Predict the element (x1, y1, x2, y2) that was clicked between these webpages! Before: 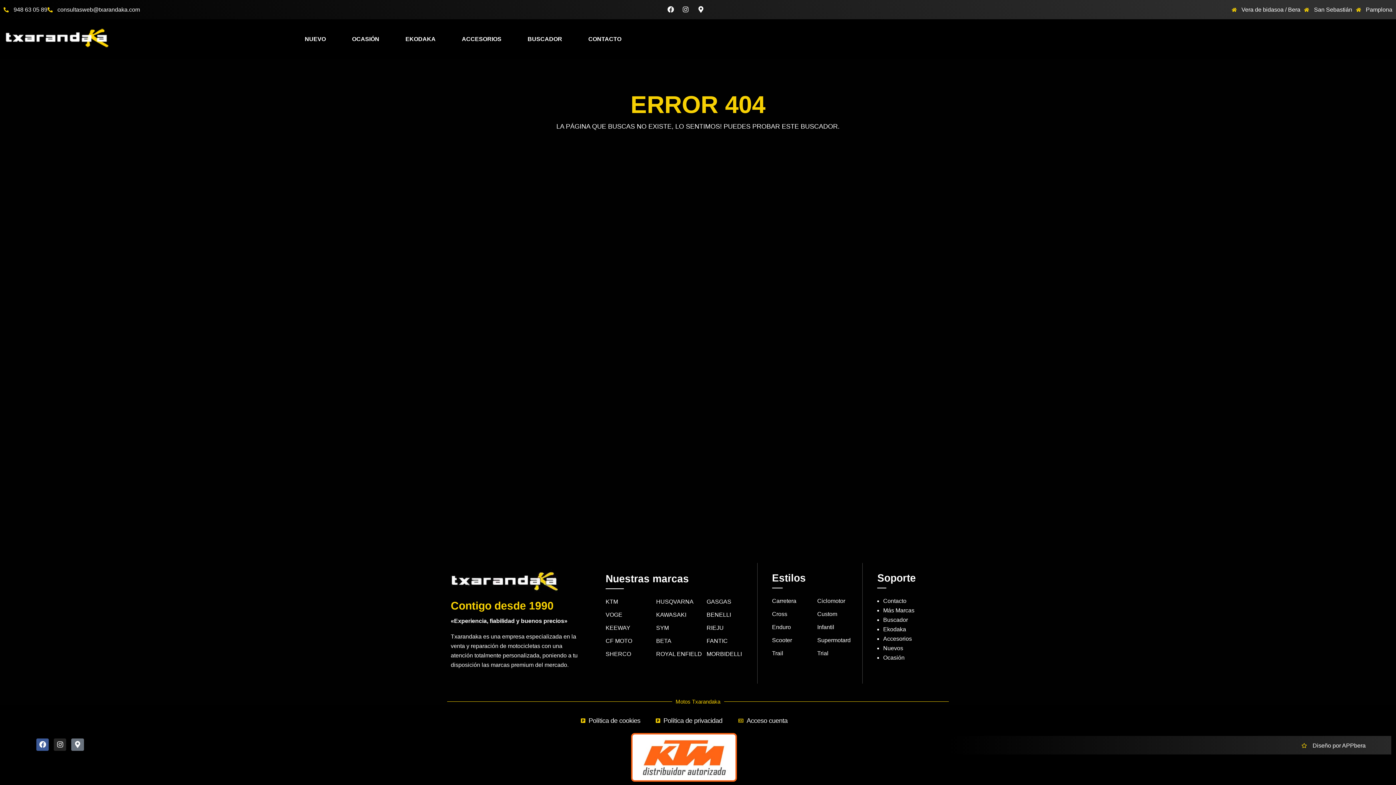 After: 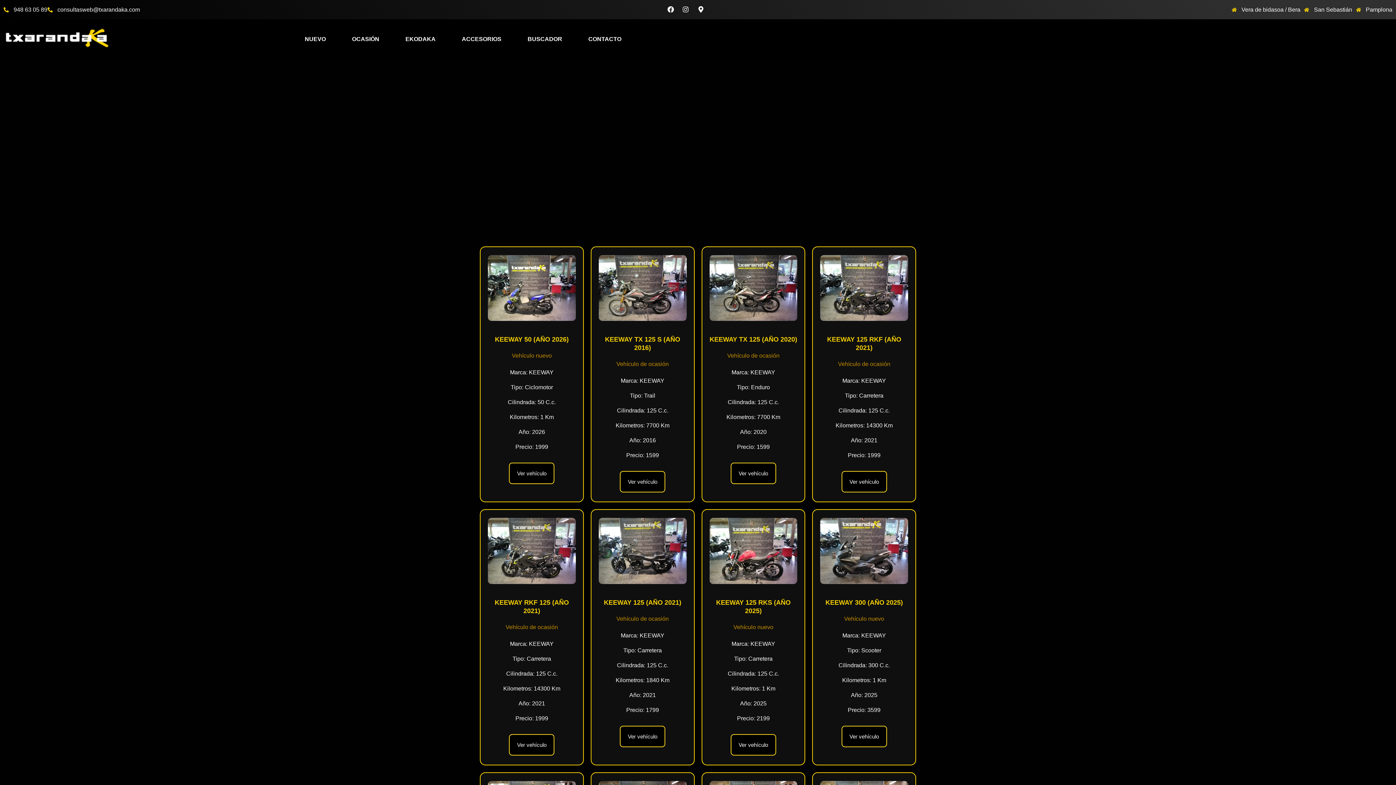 Action: label: KEEWAY bbox: (605, 623, 656, 633)